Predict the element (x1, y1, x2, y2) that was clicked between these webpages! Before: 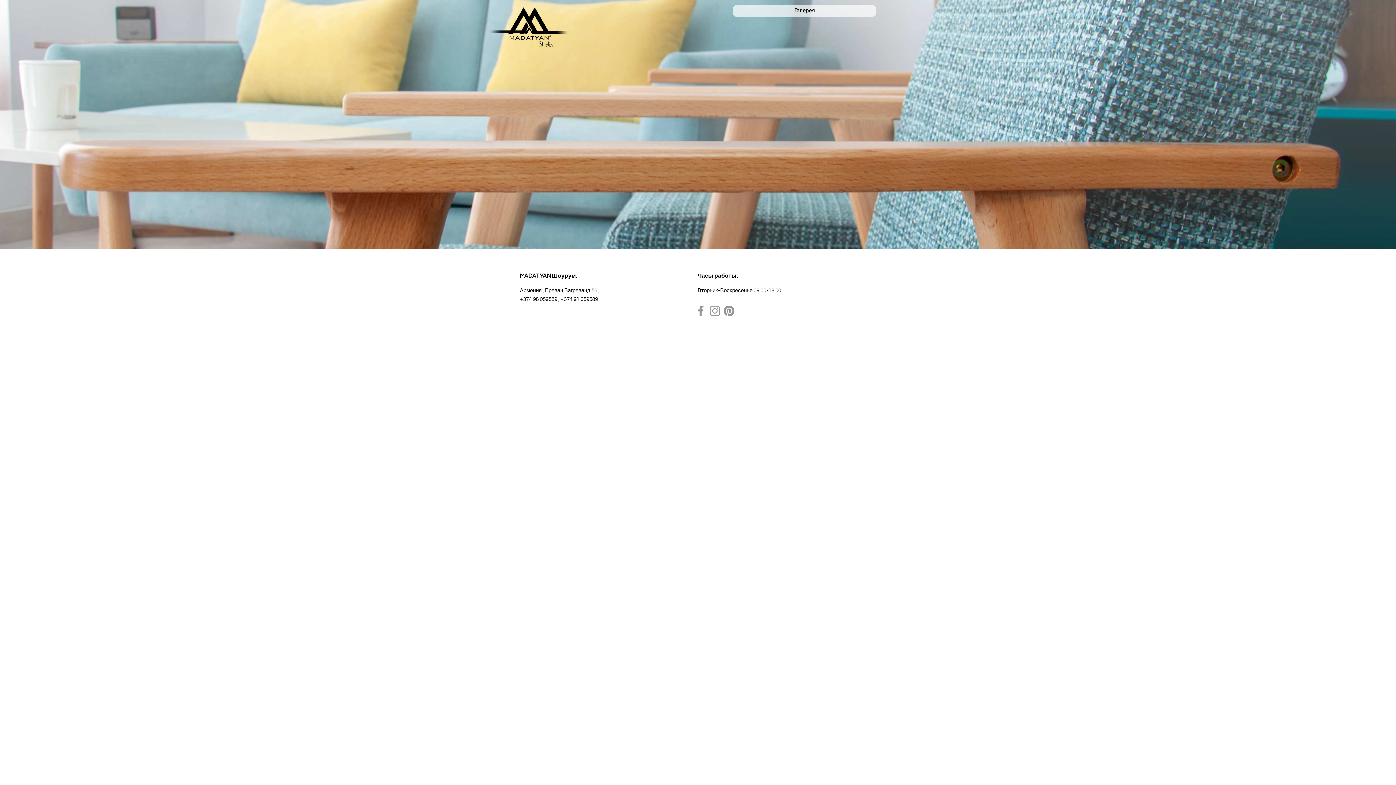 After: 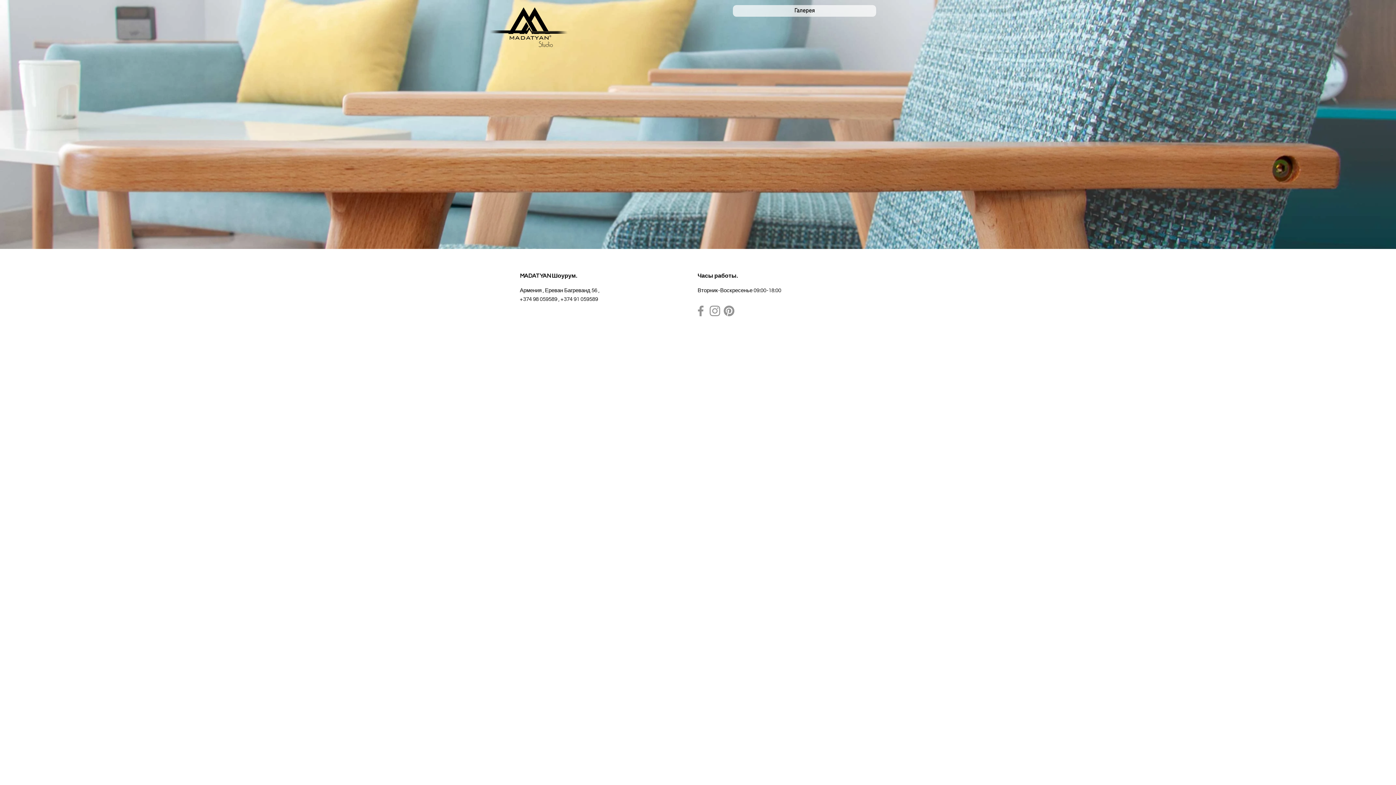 Action: label: Pinterest        bbox: (722, 304, 736, 318)